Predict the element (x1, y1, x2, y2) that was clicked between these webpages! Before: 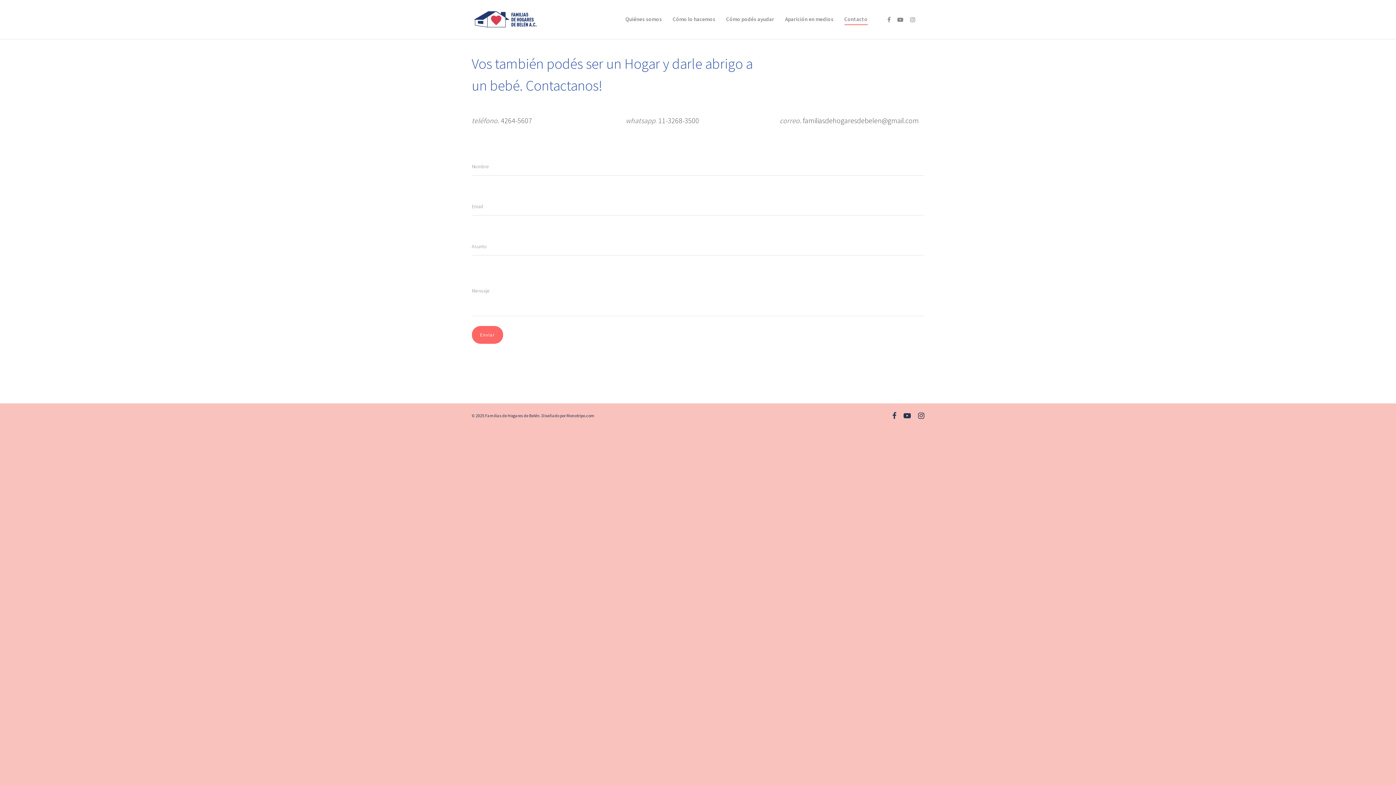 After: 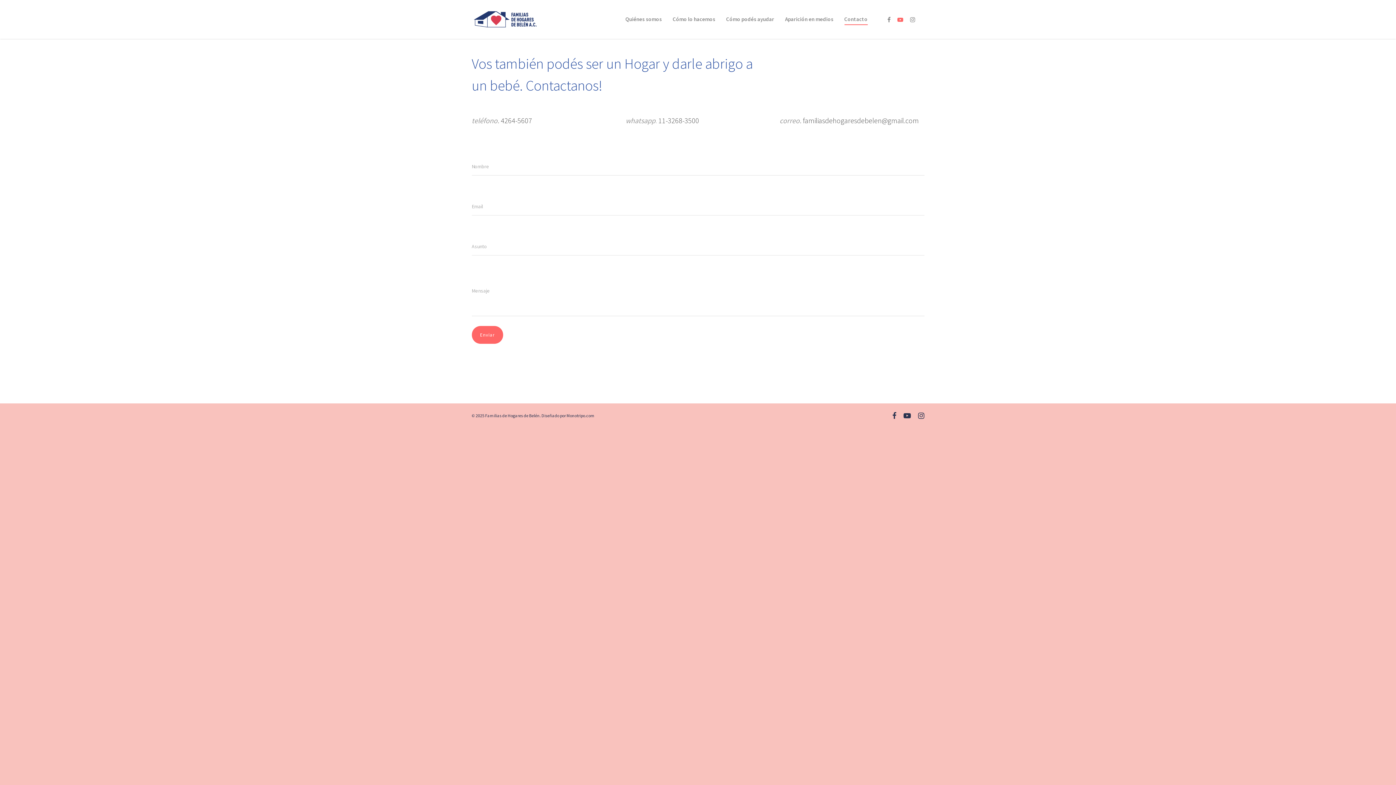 Action: bbox: (894, 15, 906, 23)